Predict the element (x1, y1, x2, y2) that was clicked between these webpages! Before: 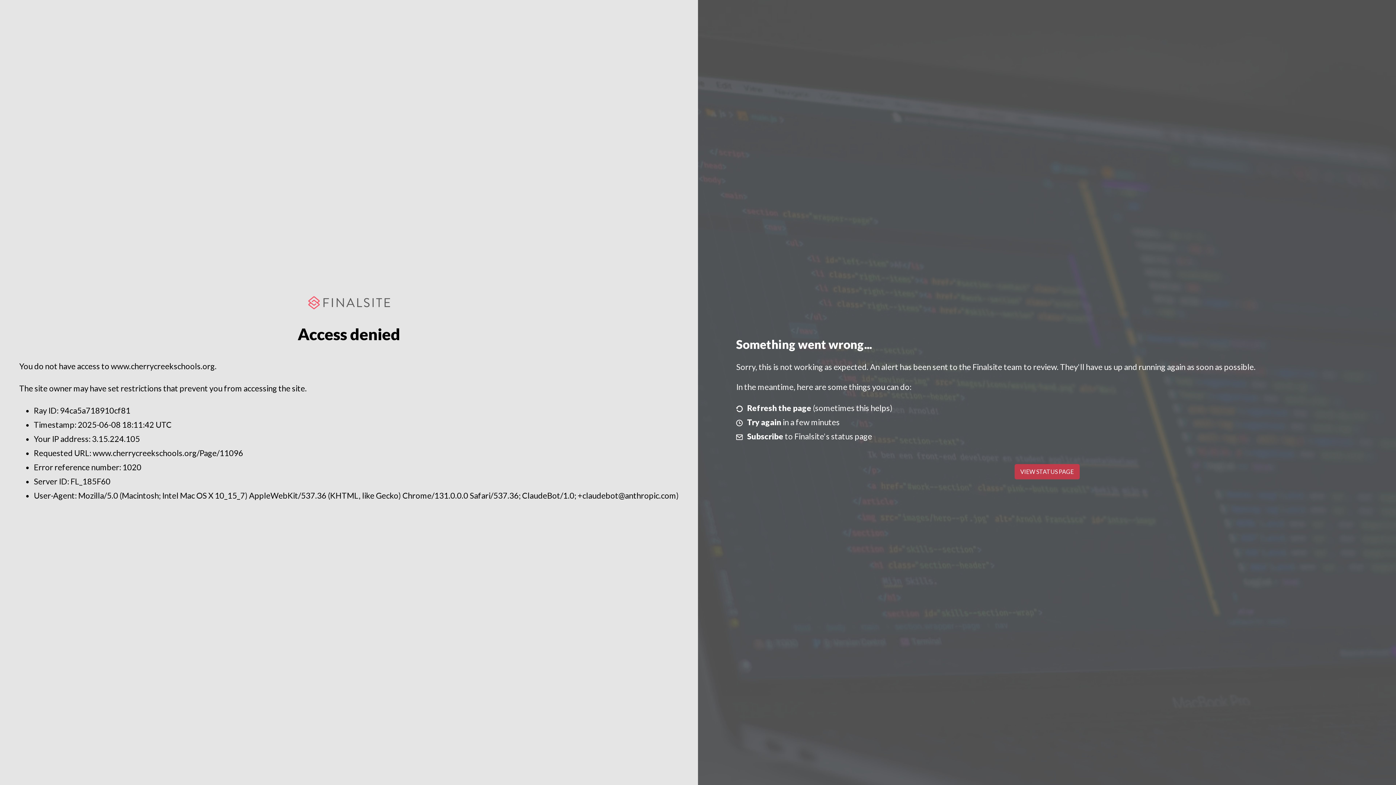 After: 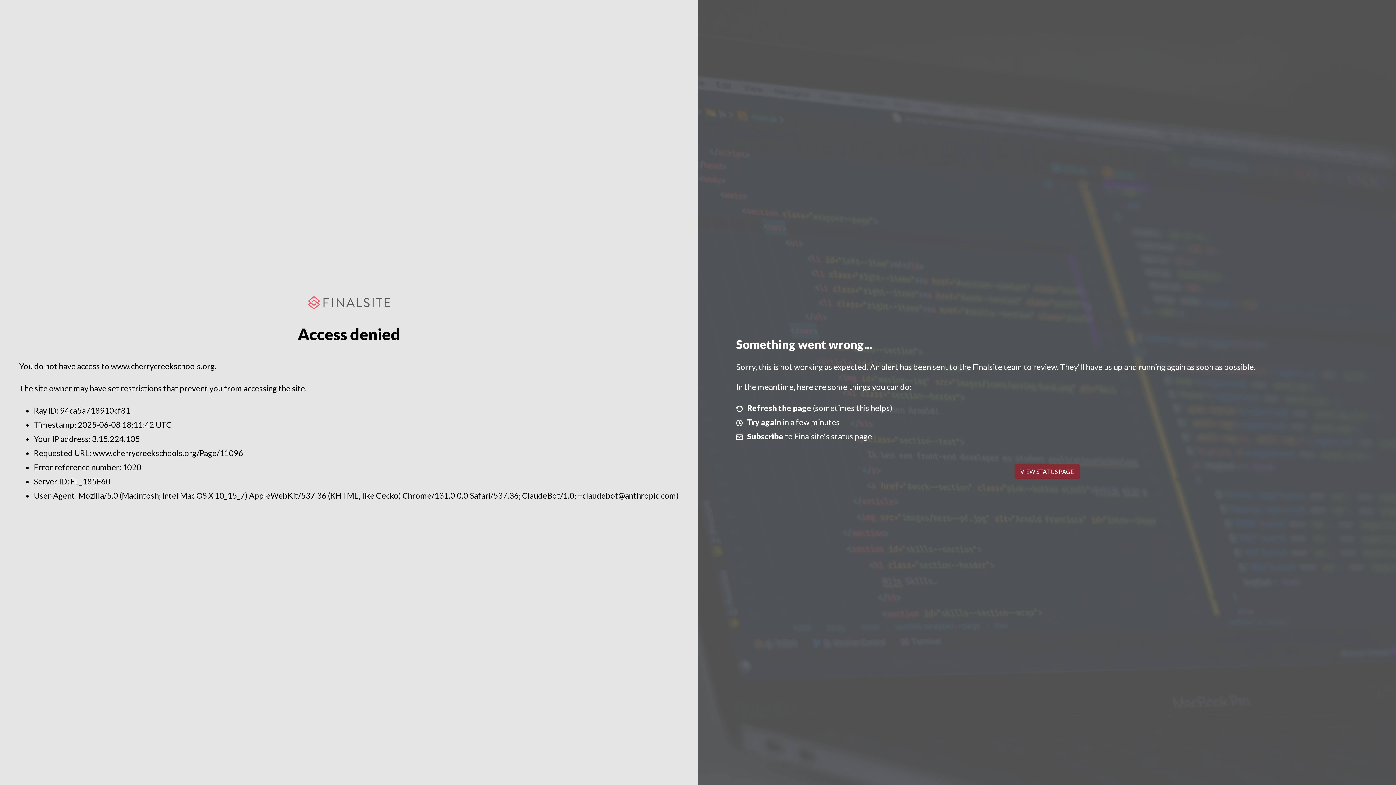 Action: bbox: (1014, 464, 1079, 479) label: VIEW STATUS PAGE